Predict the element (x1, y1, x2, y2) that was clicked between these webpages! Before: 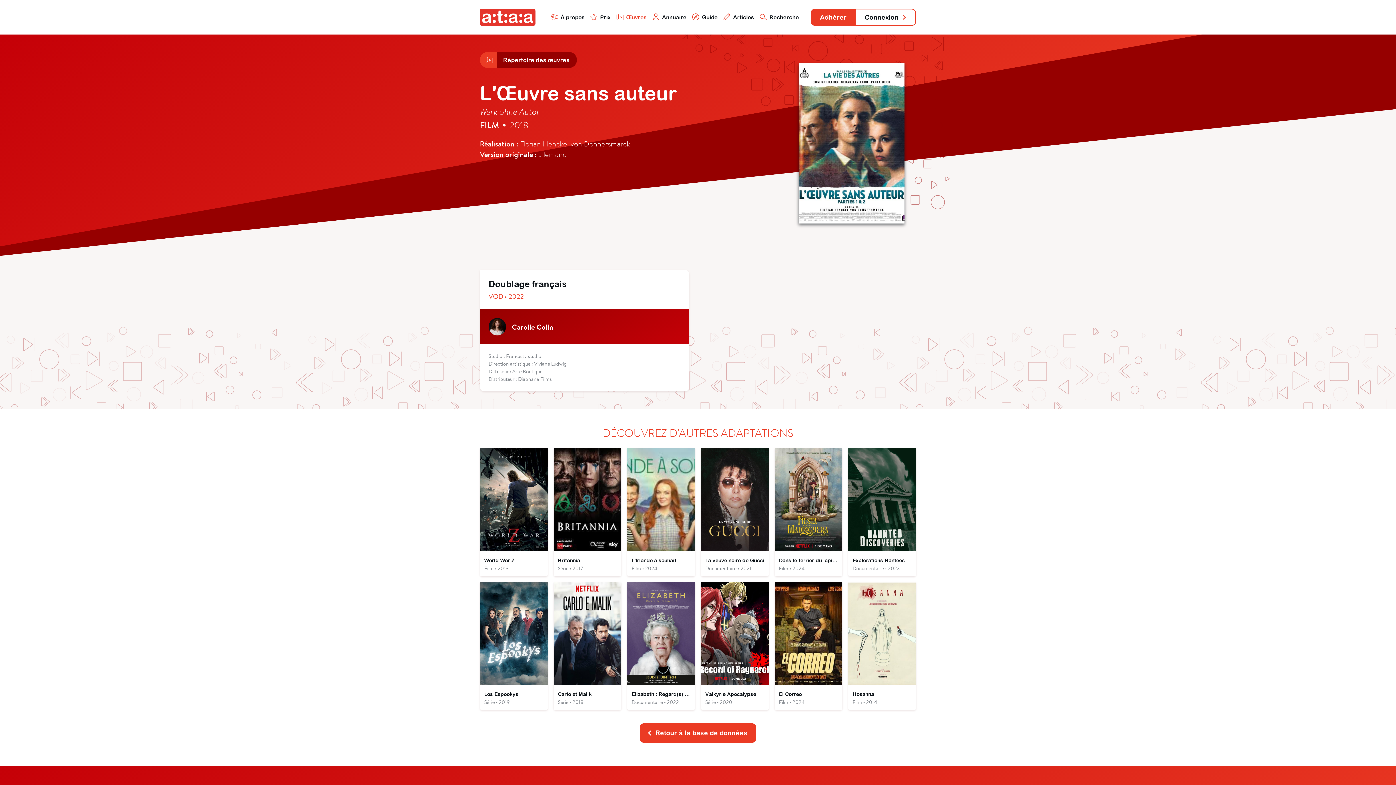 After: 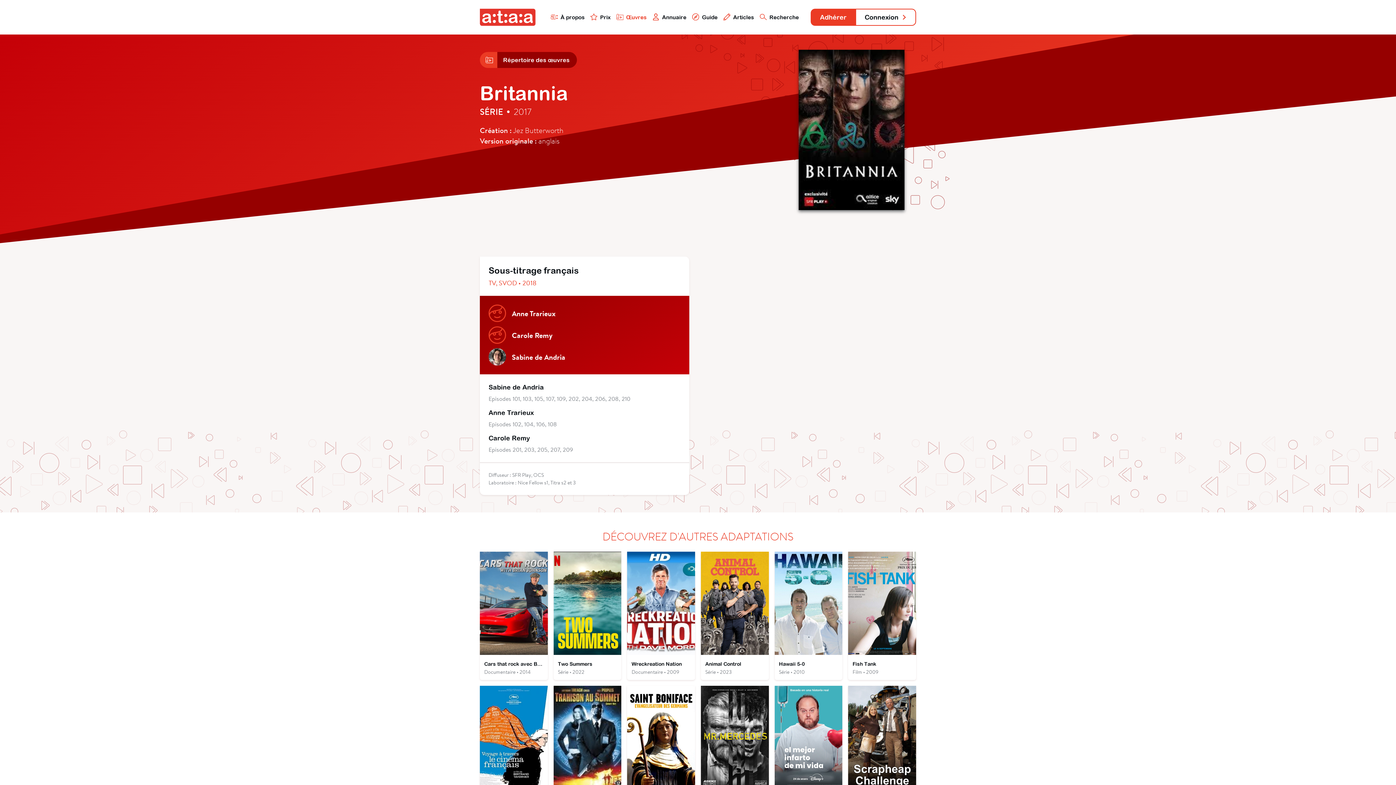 Action: label: Britannia
Série • 2017 bbox: (553, 448, 621, 576)